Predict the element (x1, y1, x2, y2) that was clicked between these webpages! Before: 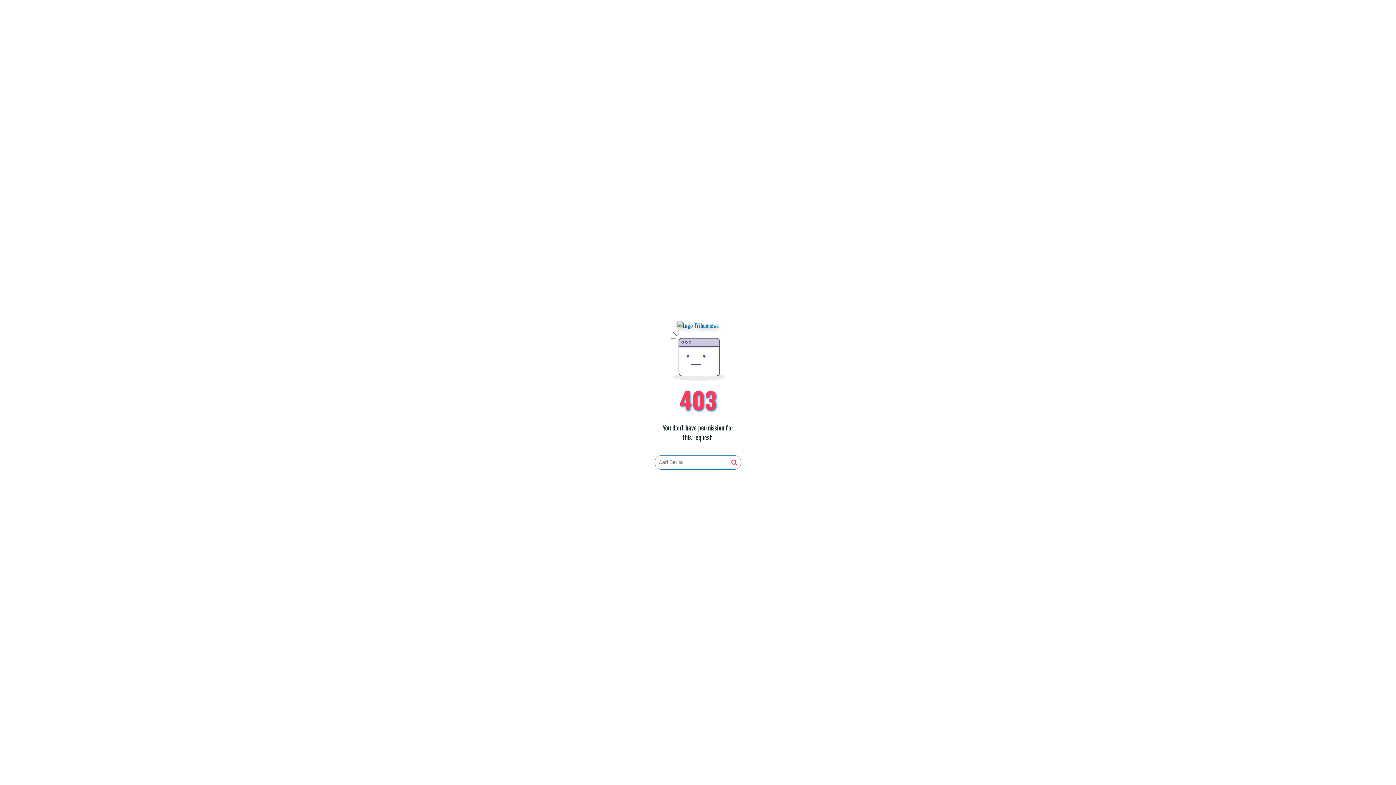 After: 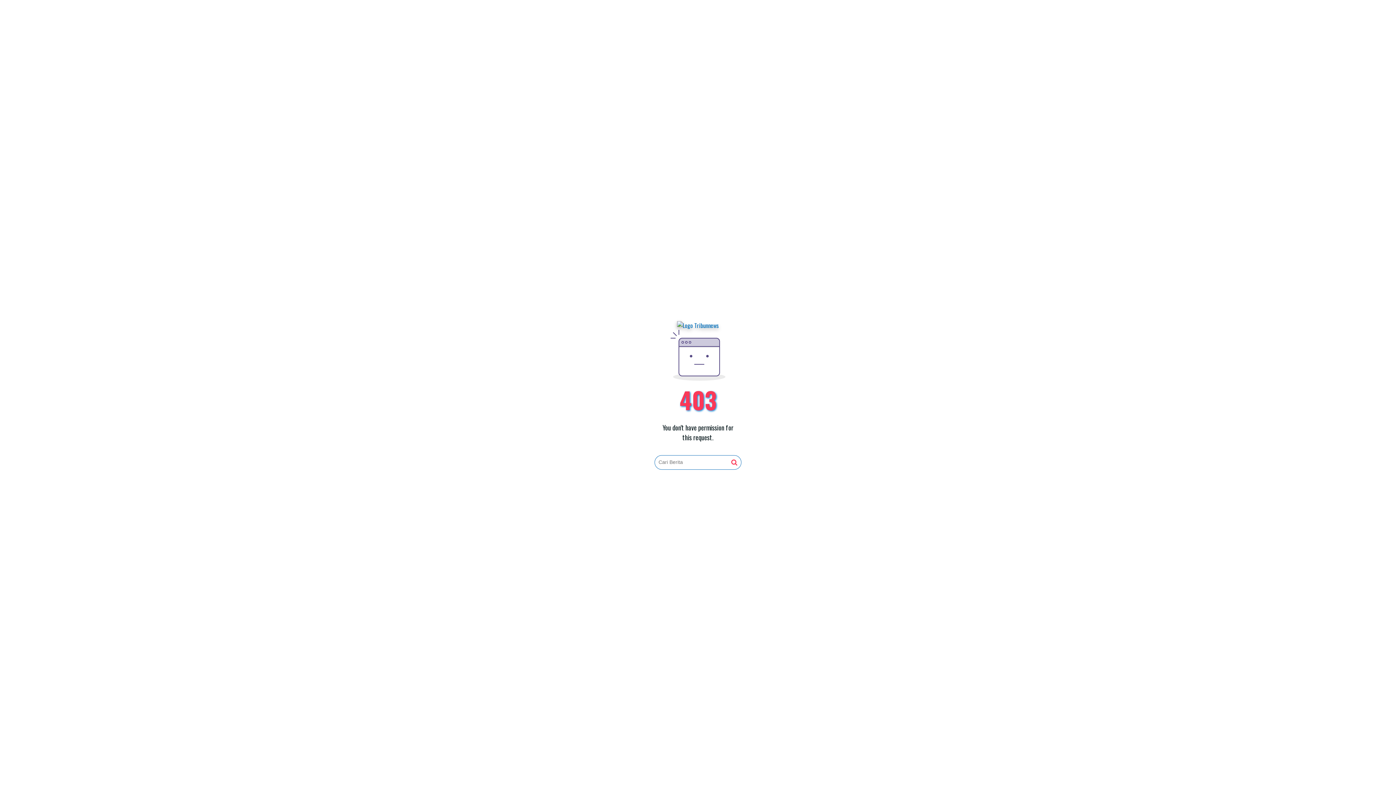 Action: bbox: (677, 321, 719, 330)